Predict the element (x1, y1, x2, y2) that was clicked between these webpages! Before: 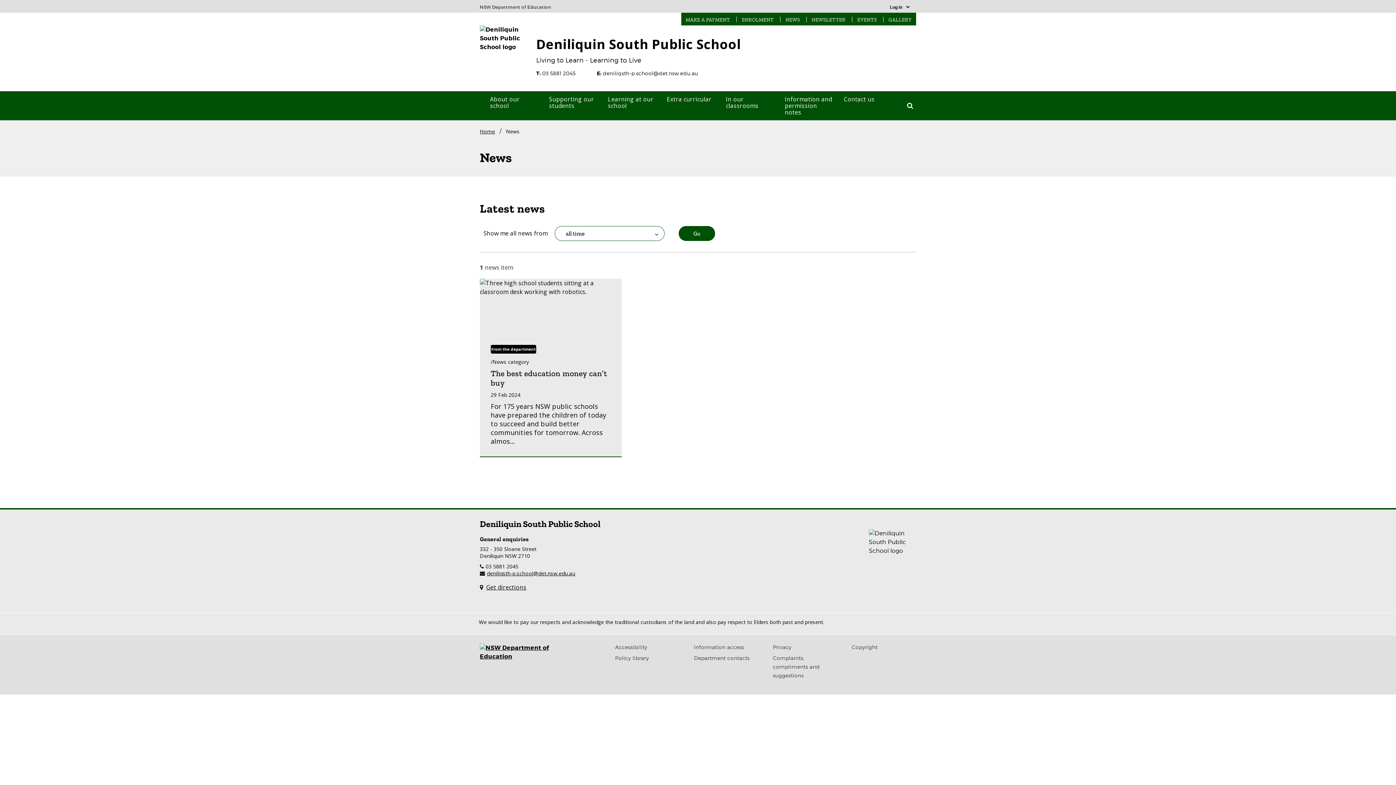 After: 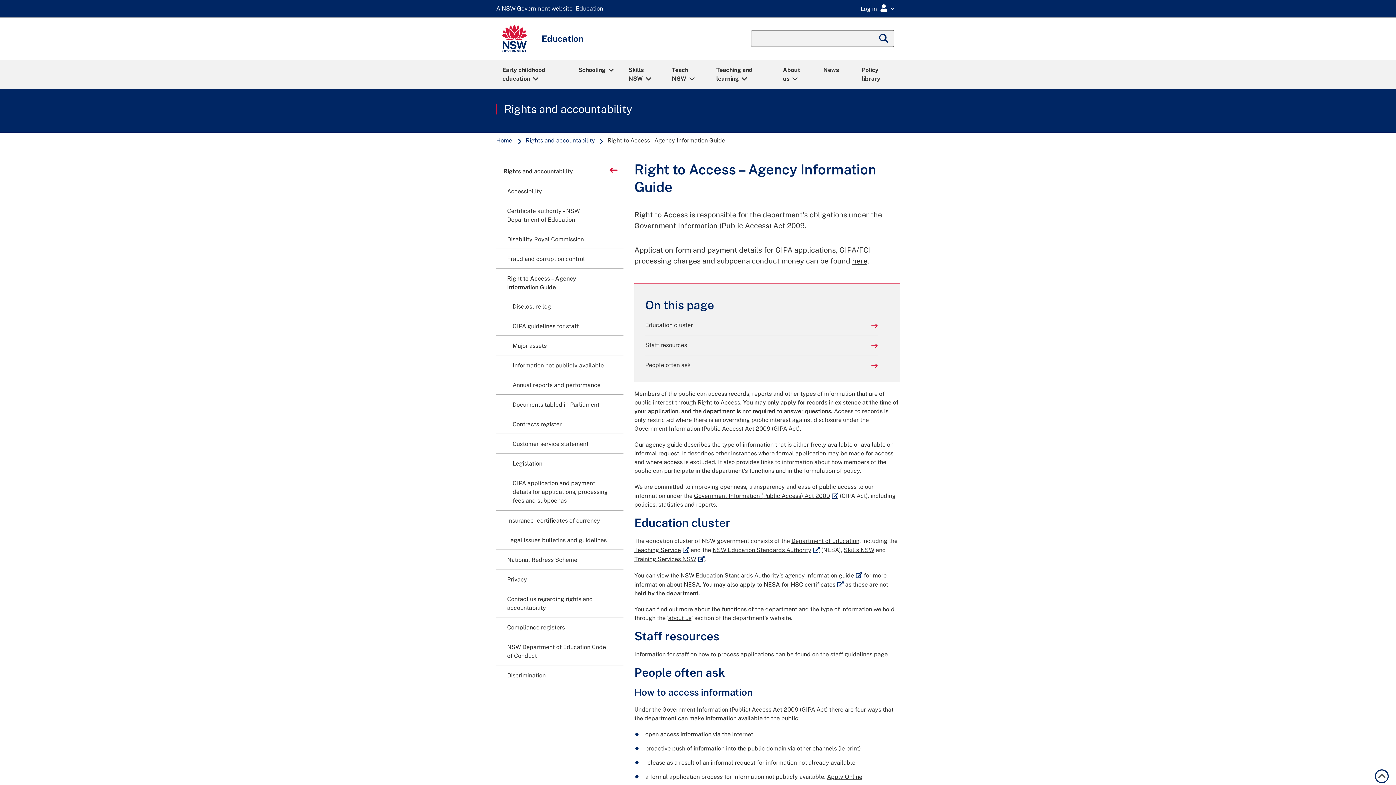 Action: bbox: (694, 644, 744, 650) label: Information access